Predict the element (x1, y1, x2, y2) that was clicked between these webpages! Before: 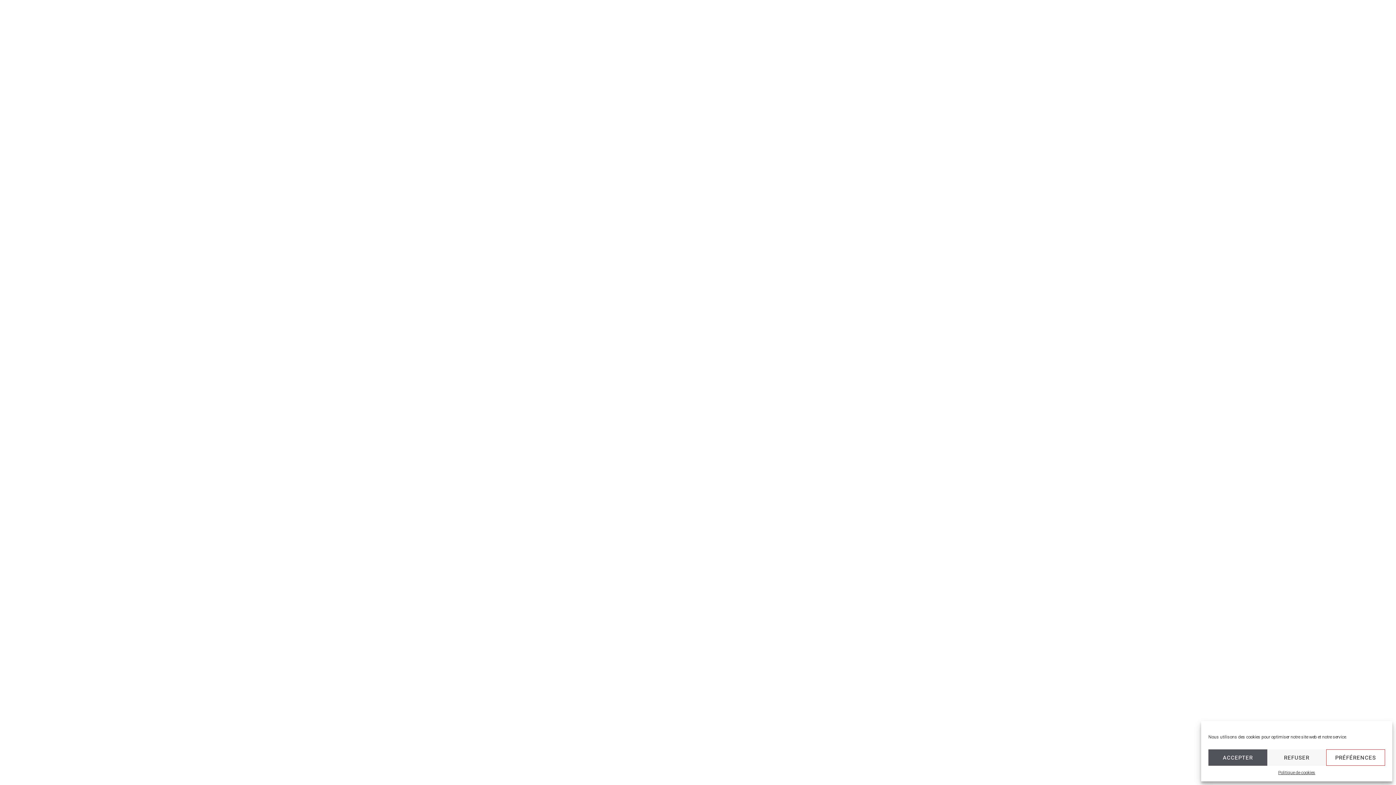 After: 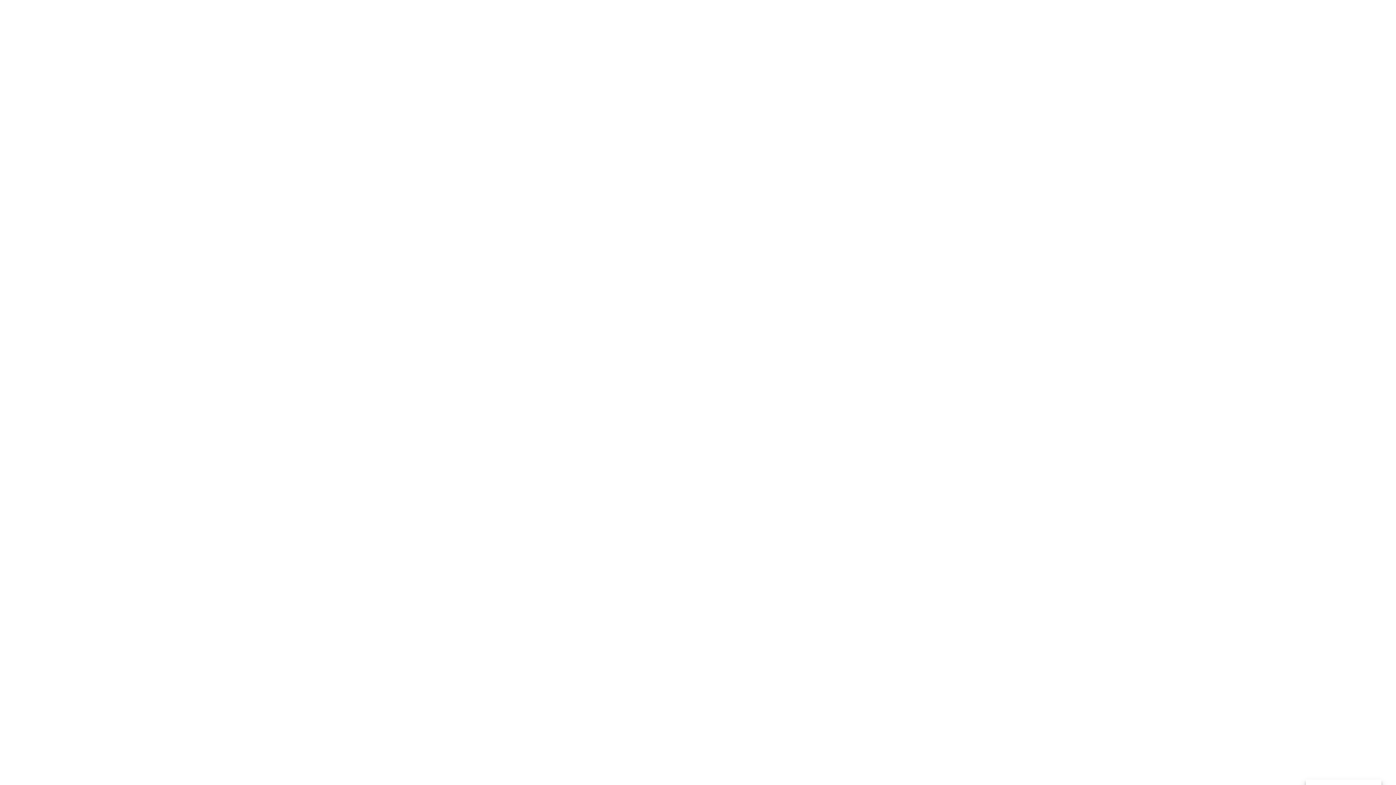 Action: bbox: (1267, 749, 1326, 766) label: REFUSER